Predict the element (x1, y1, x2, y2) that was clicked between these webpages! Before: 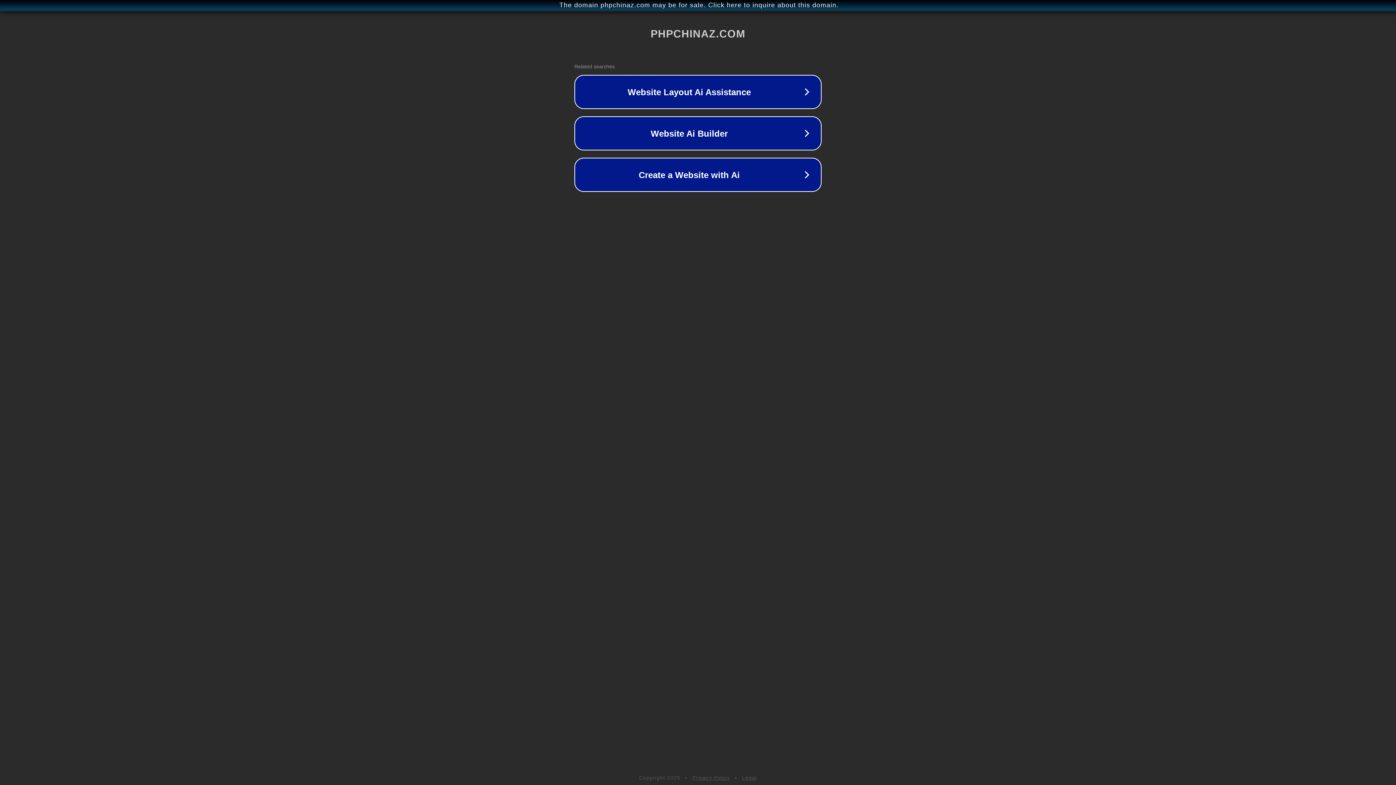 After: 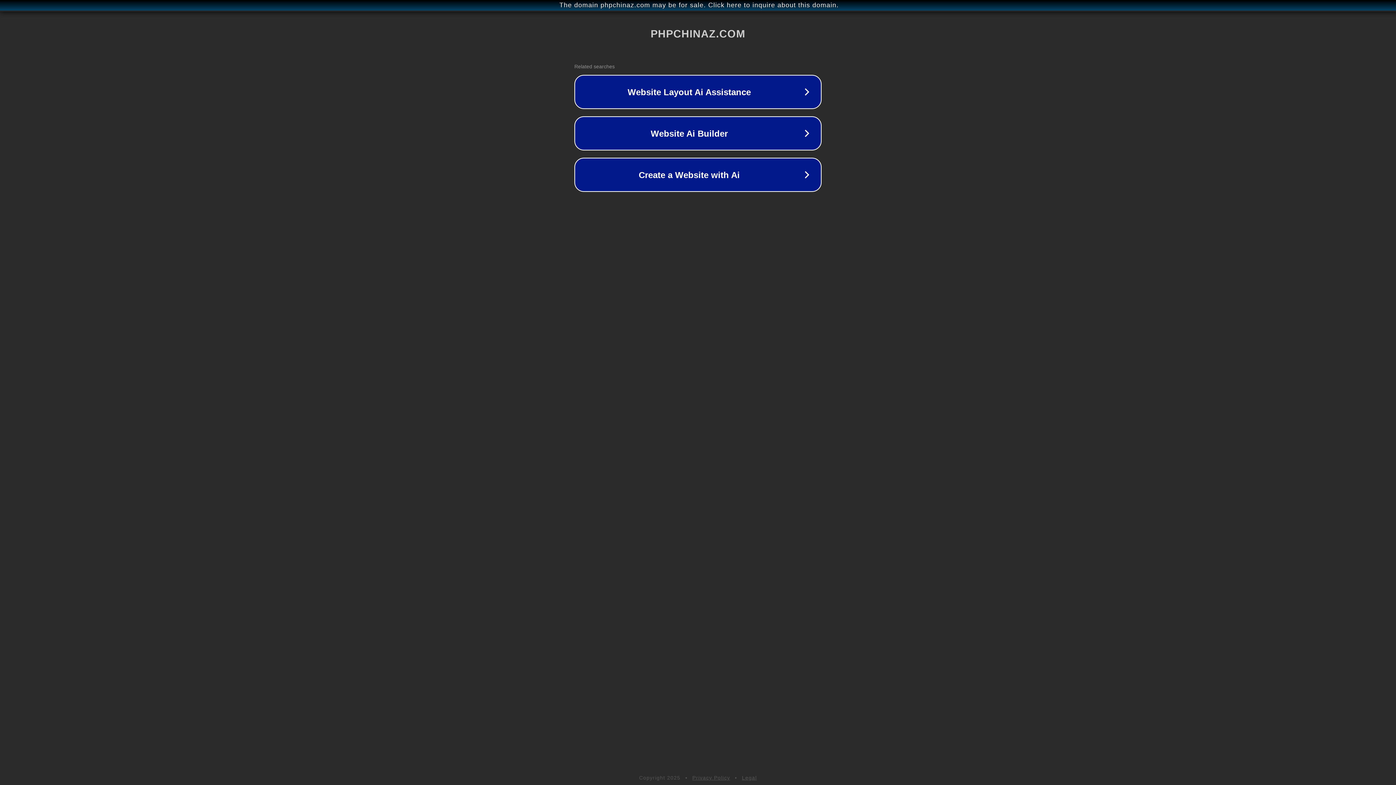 Action: label: Privacy Policy bbox: (692, 775, 730, 781)